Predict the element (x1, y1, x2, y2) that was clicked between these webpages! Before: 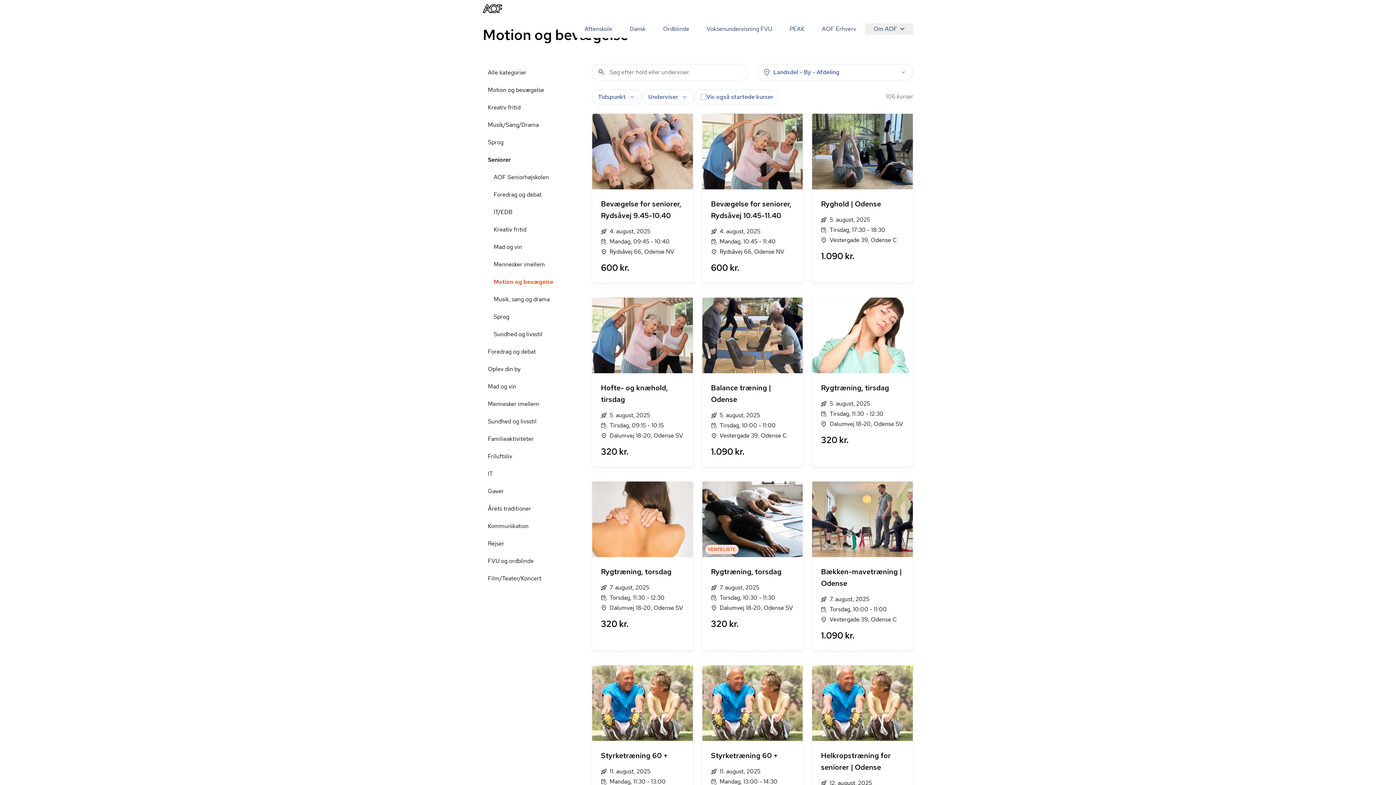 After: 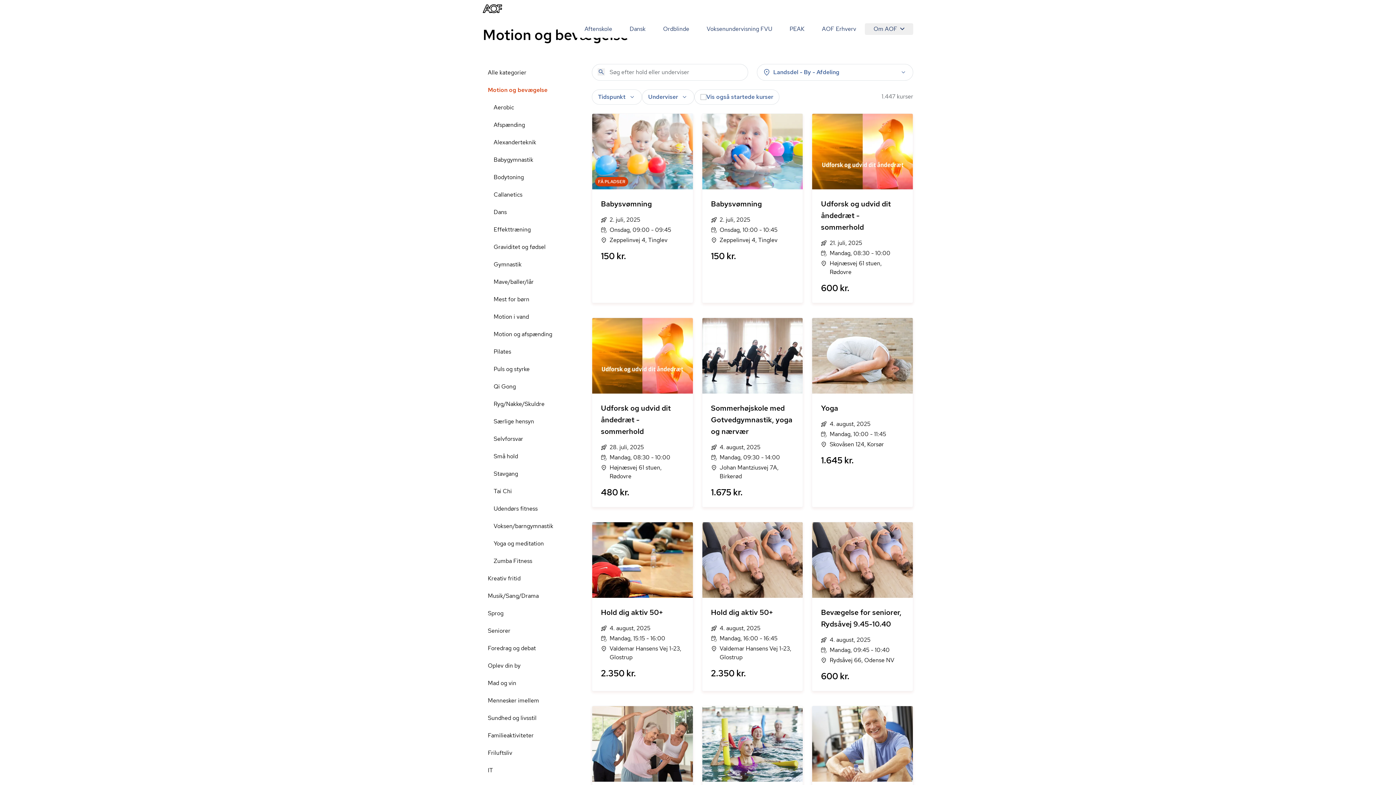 Action: label: Motion og bevægelse bbox: (482, 81, 586, 98)